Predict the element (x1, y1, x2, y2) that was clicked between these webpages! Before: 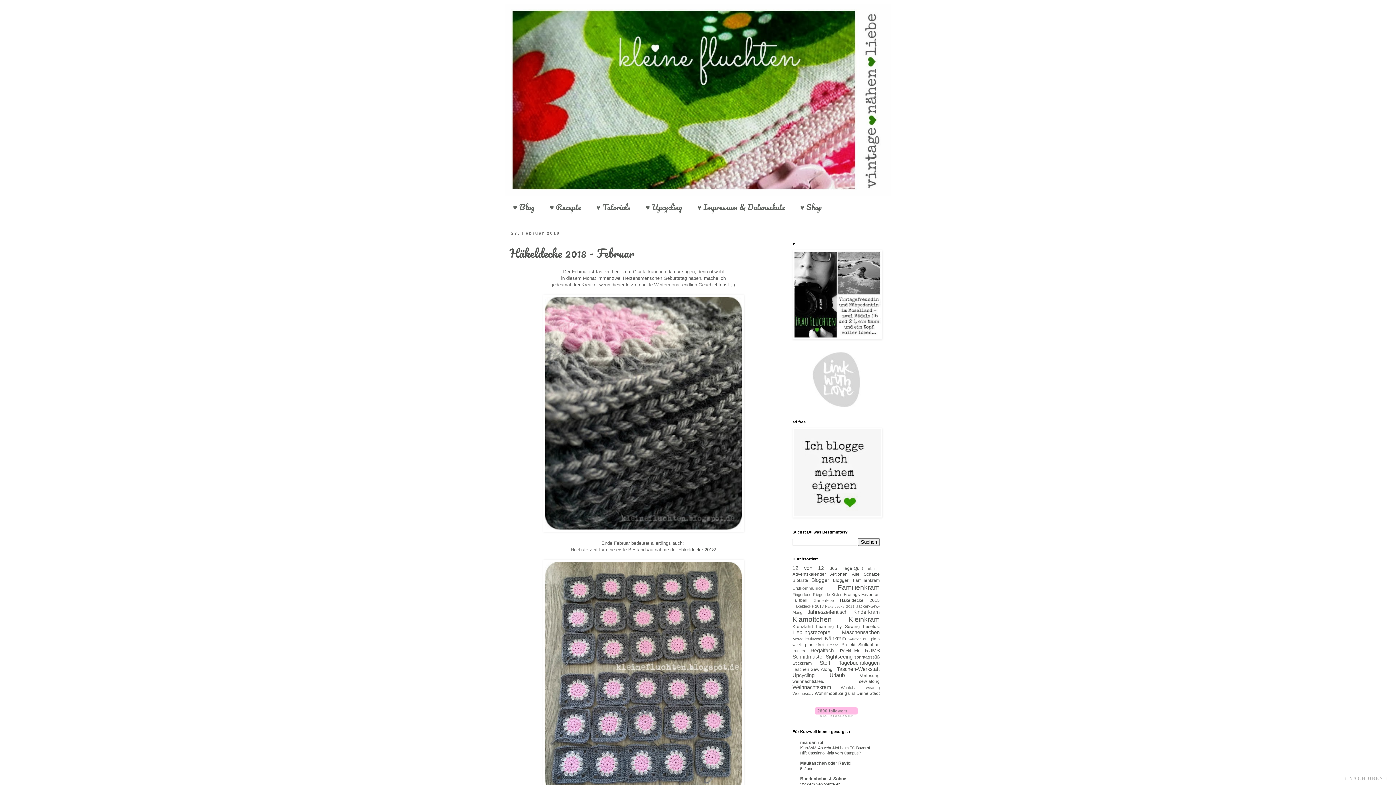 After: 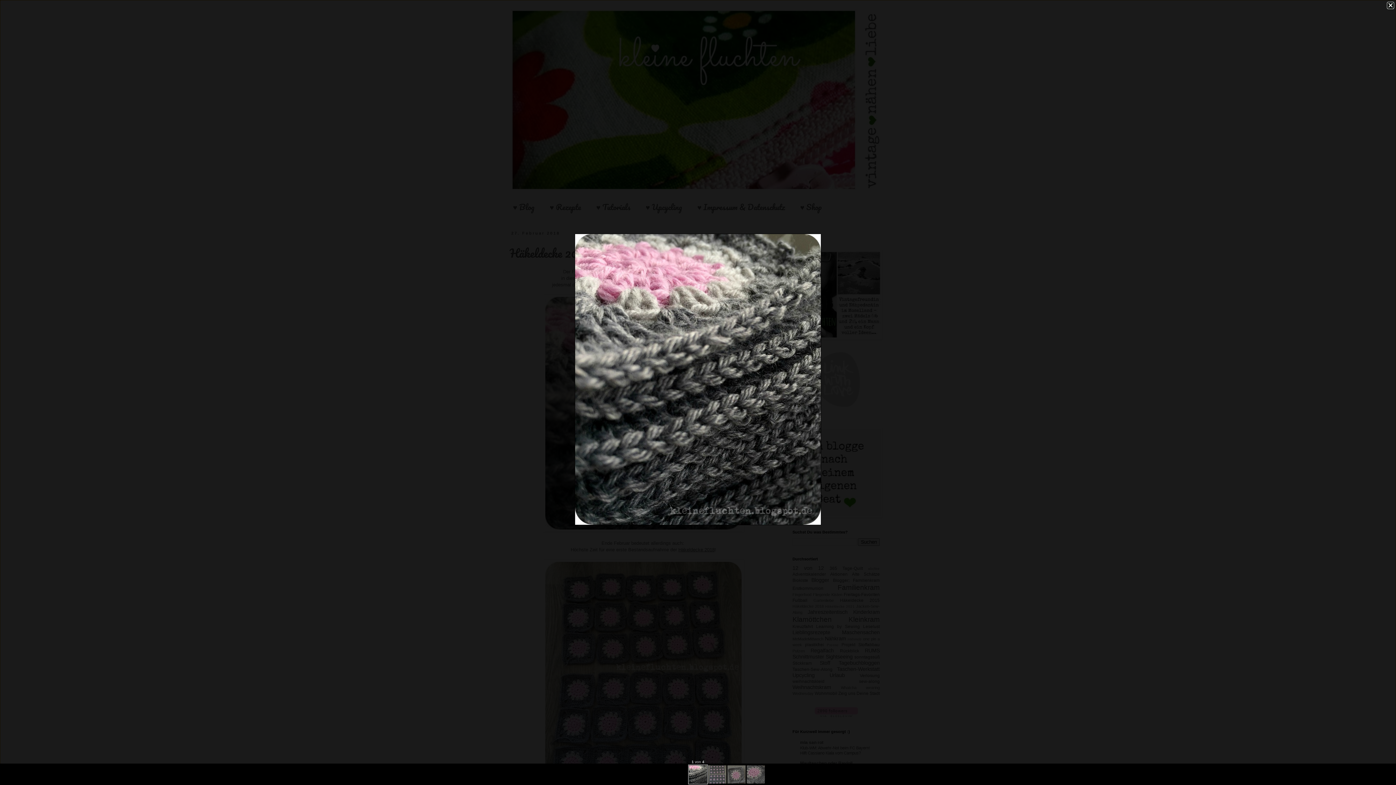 Action: bbox: (543, 527, 744, 532)